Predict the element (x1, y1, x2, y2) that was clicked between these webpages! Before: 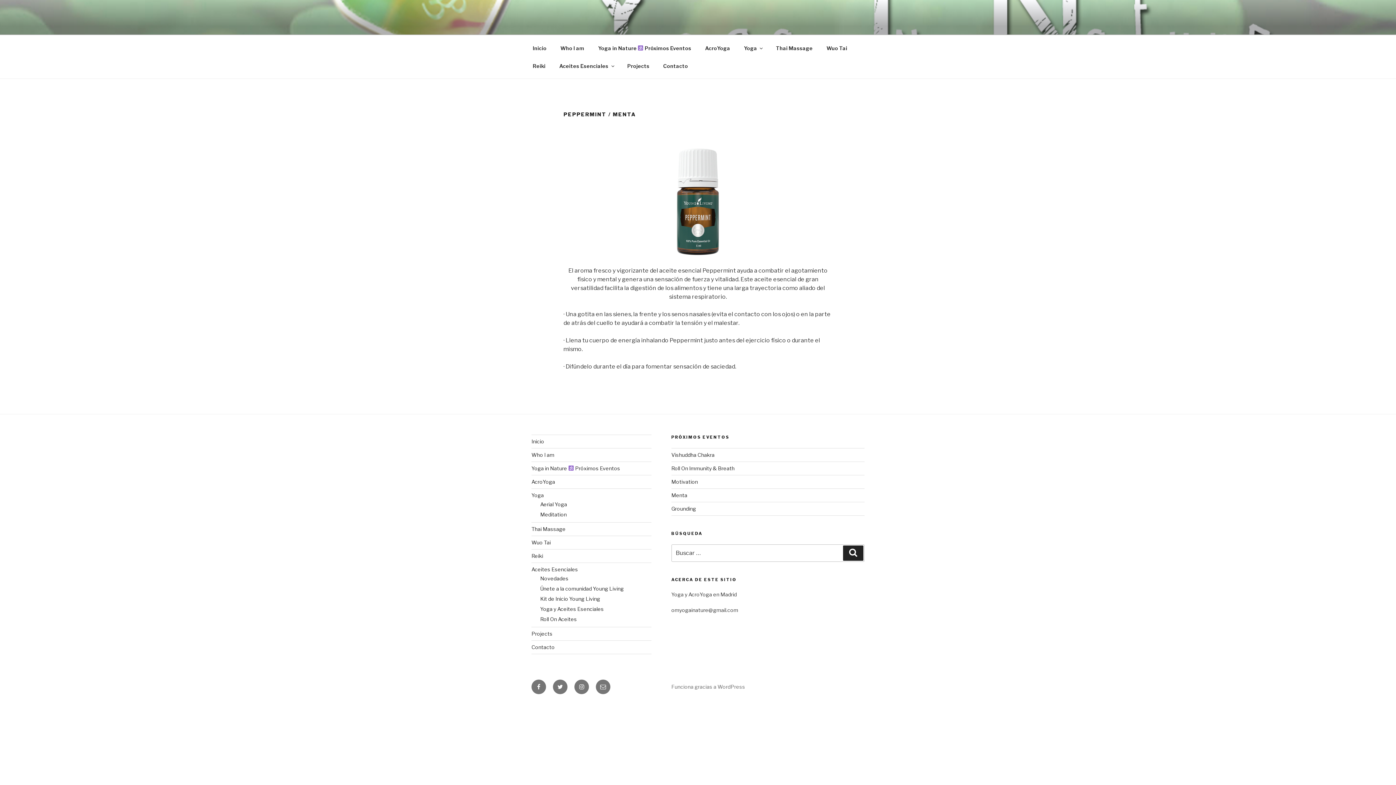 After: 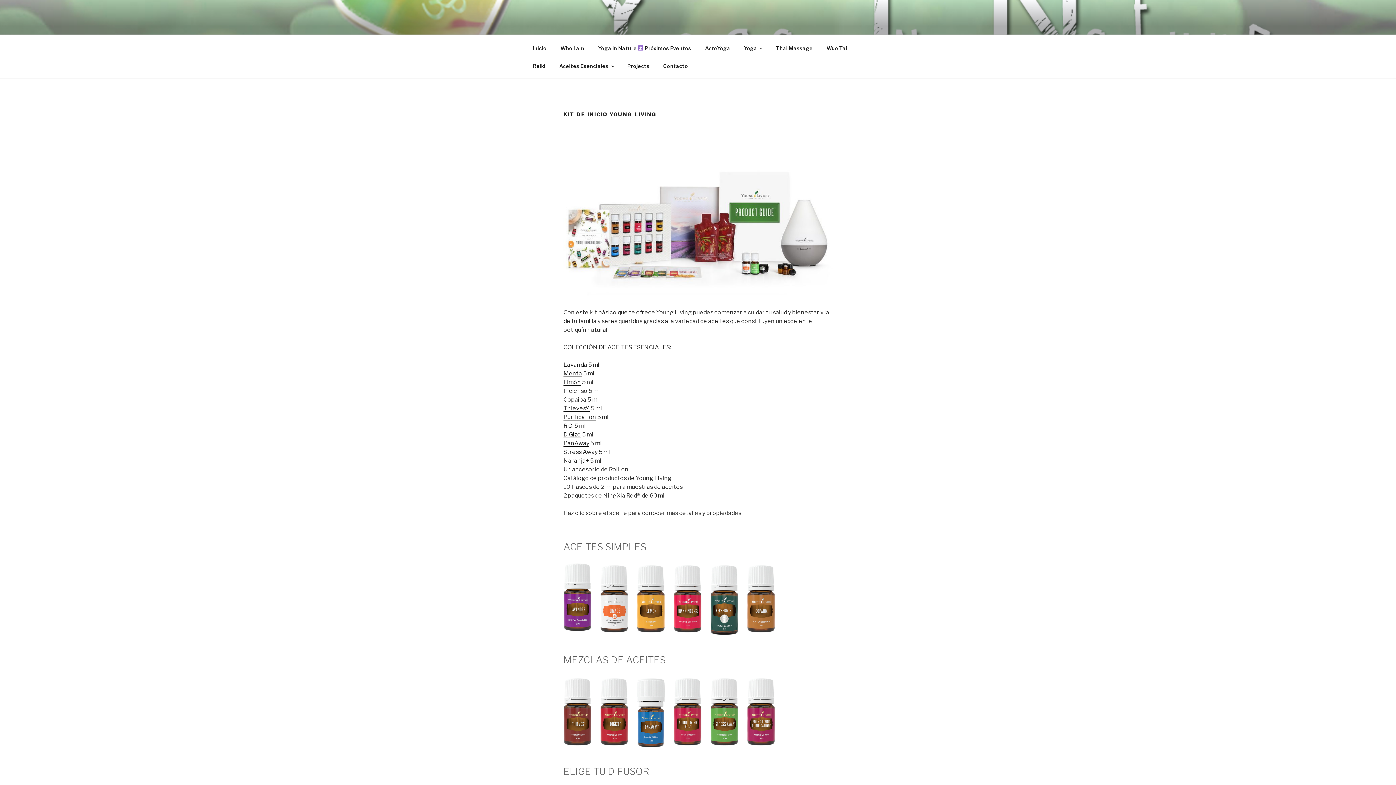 Action: label: Kit de Inicio Young Living bbox: (540, 596, 600, 602)